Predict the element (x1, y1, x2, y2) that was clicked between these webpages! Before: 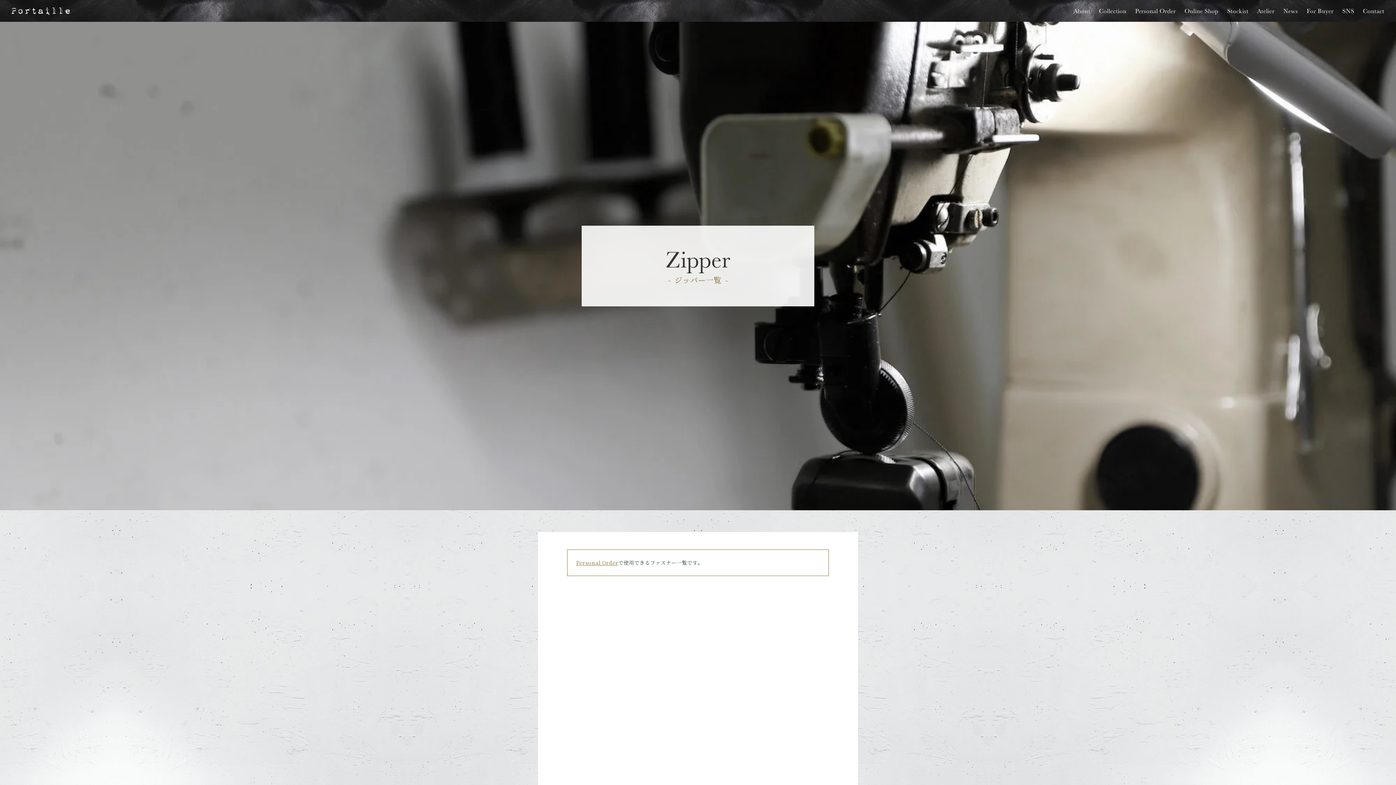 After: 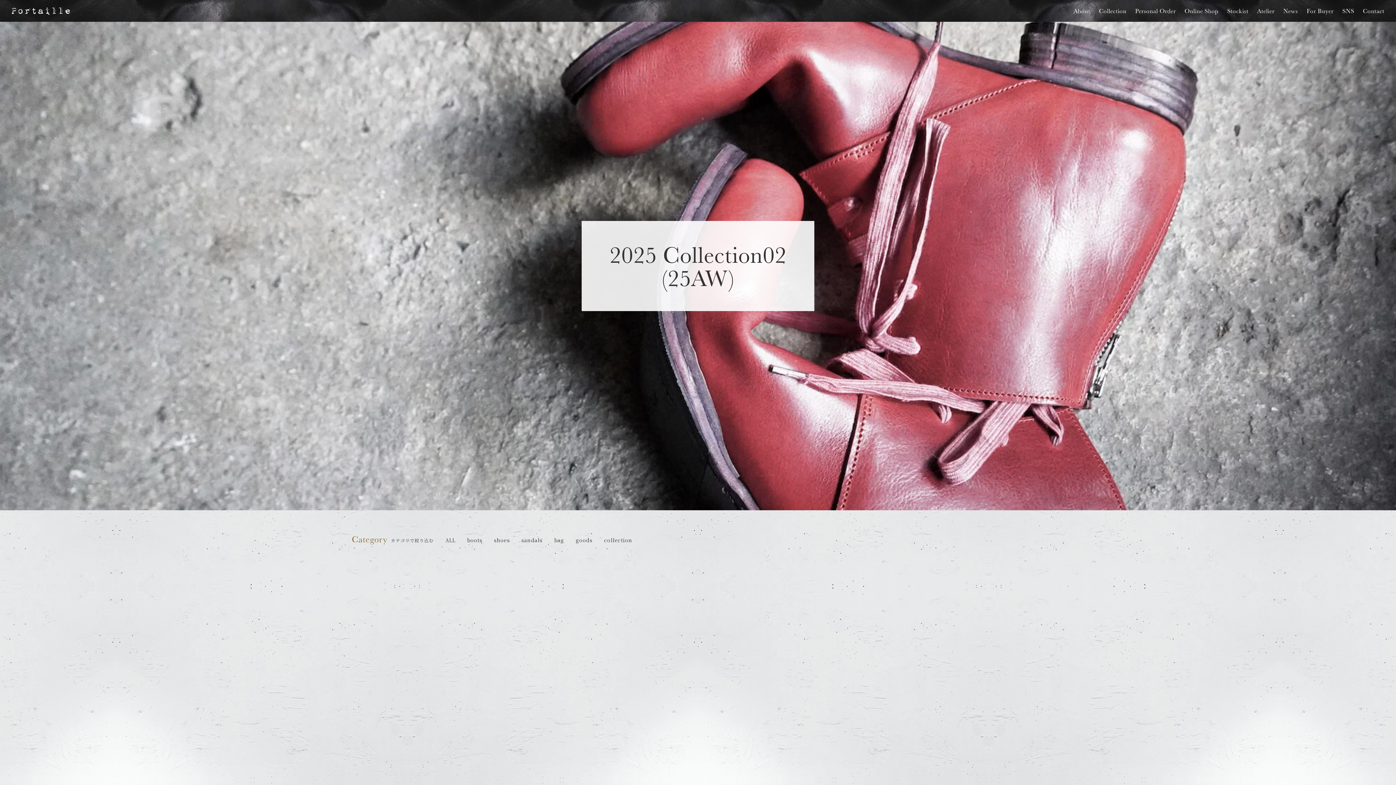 Action: bbox: (1099, 6, 1126, 14) label: Collection